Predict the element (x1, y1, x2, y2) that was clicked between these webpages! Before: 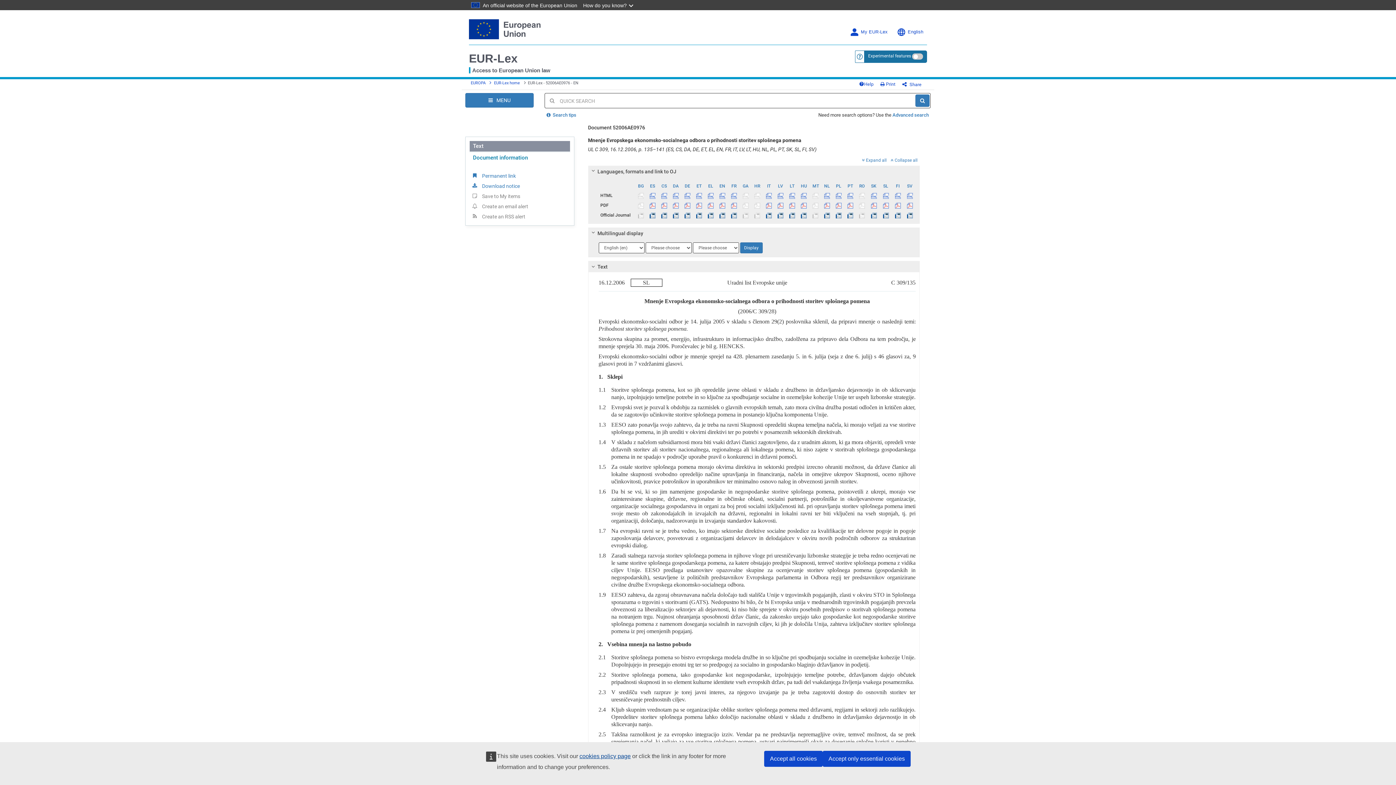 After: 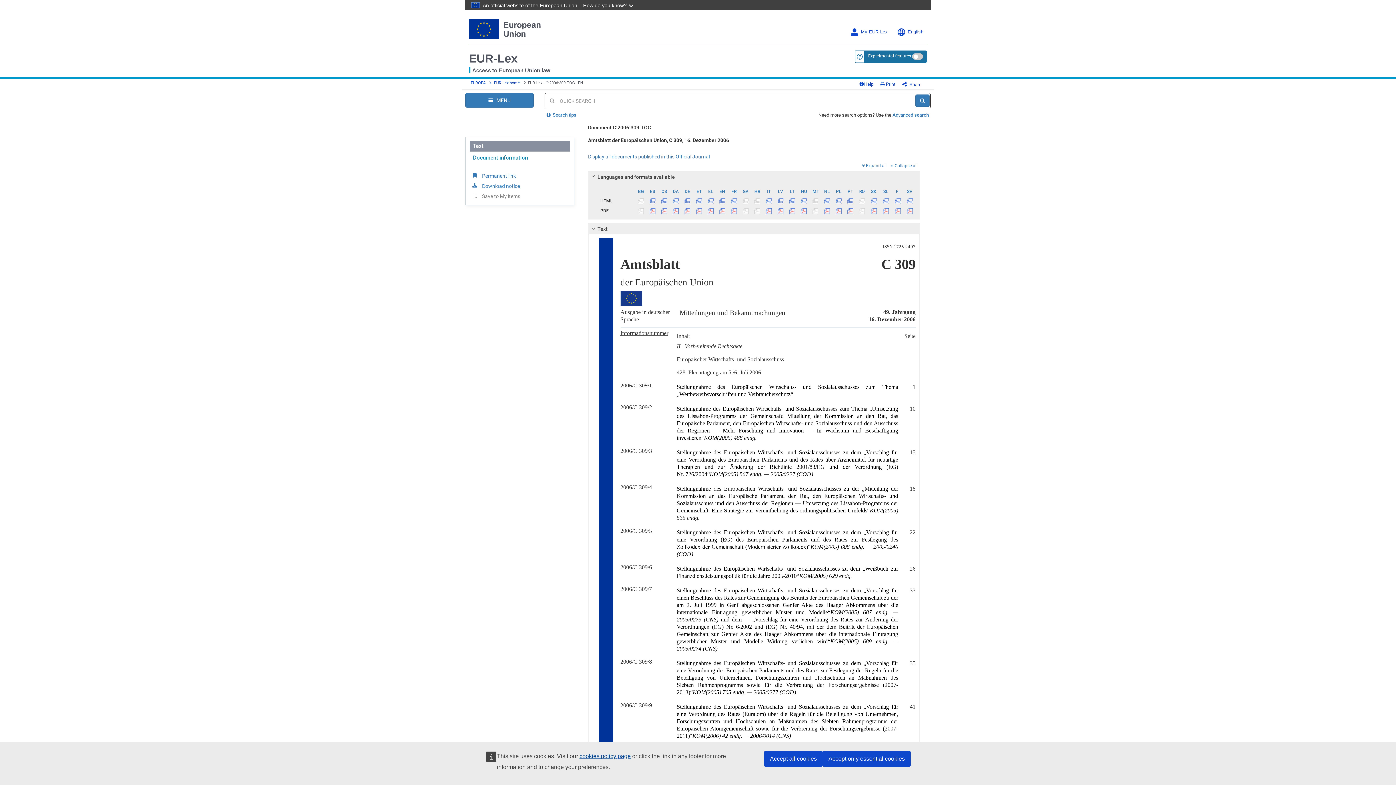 Action: bbox: (682, 210, 693, 219) label:  